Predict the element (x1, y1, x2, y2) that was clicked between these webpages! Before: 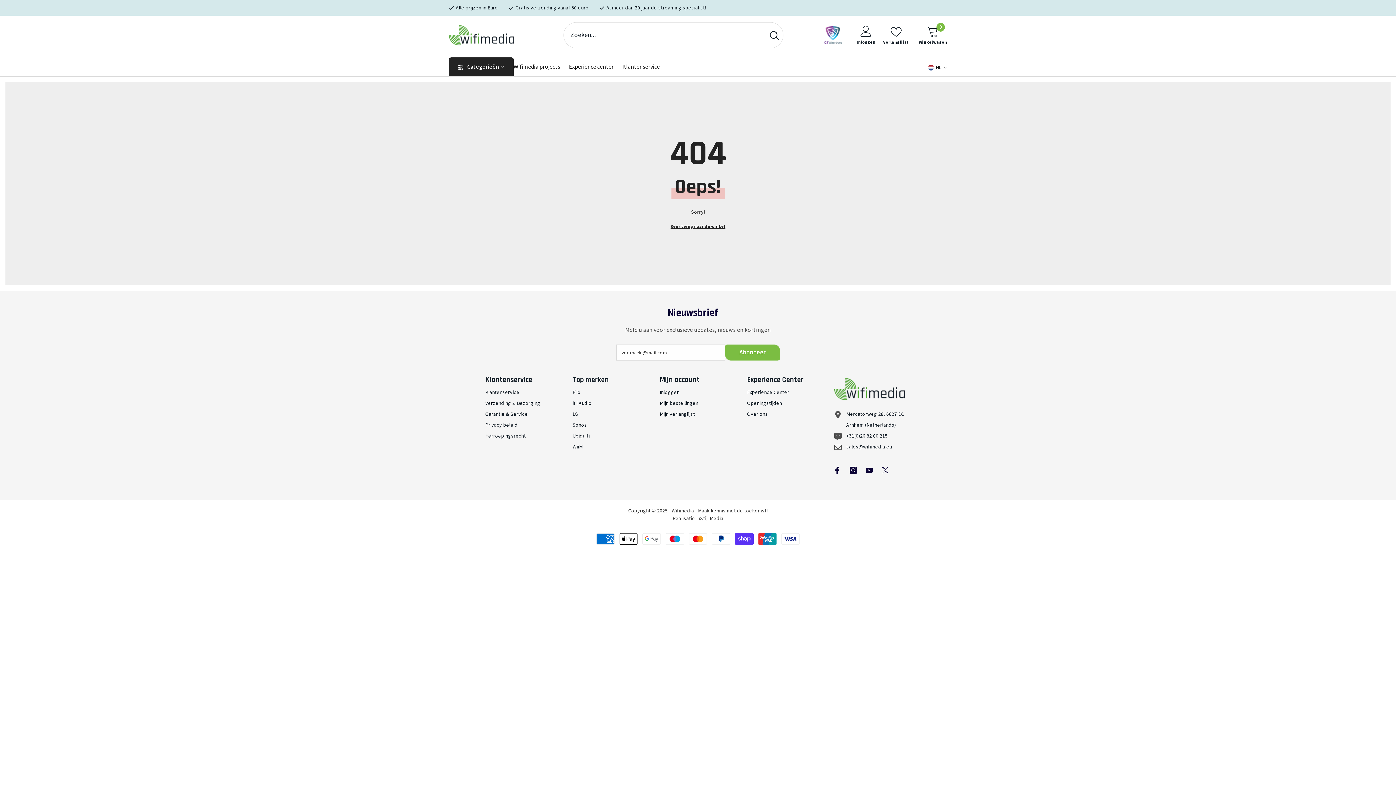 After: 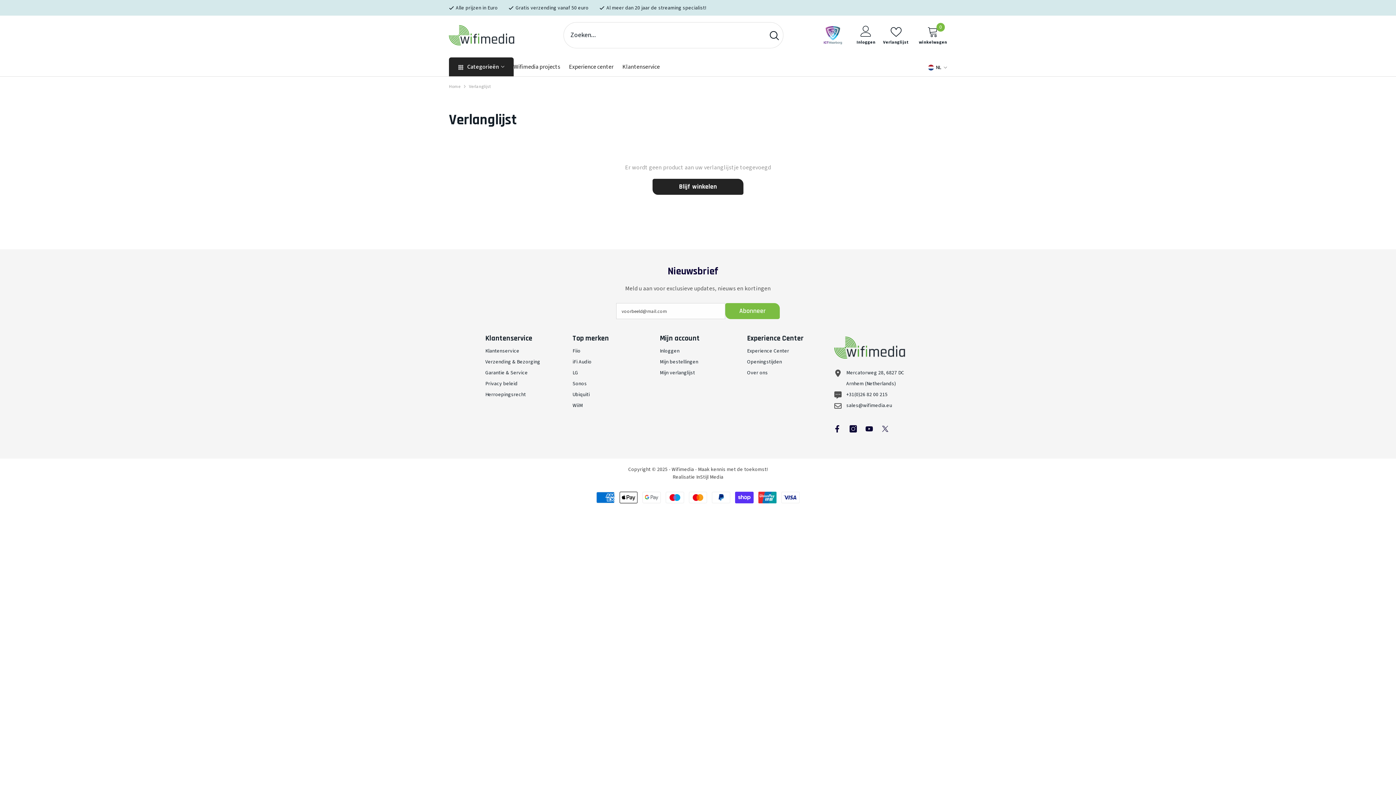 Action: bbox: (883, 25, 909, 44) label: Verlanglijst